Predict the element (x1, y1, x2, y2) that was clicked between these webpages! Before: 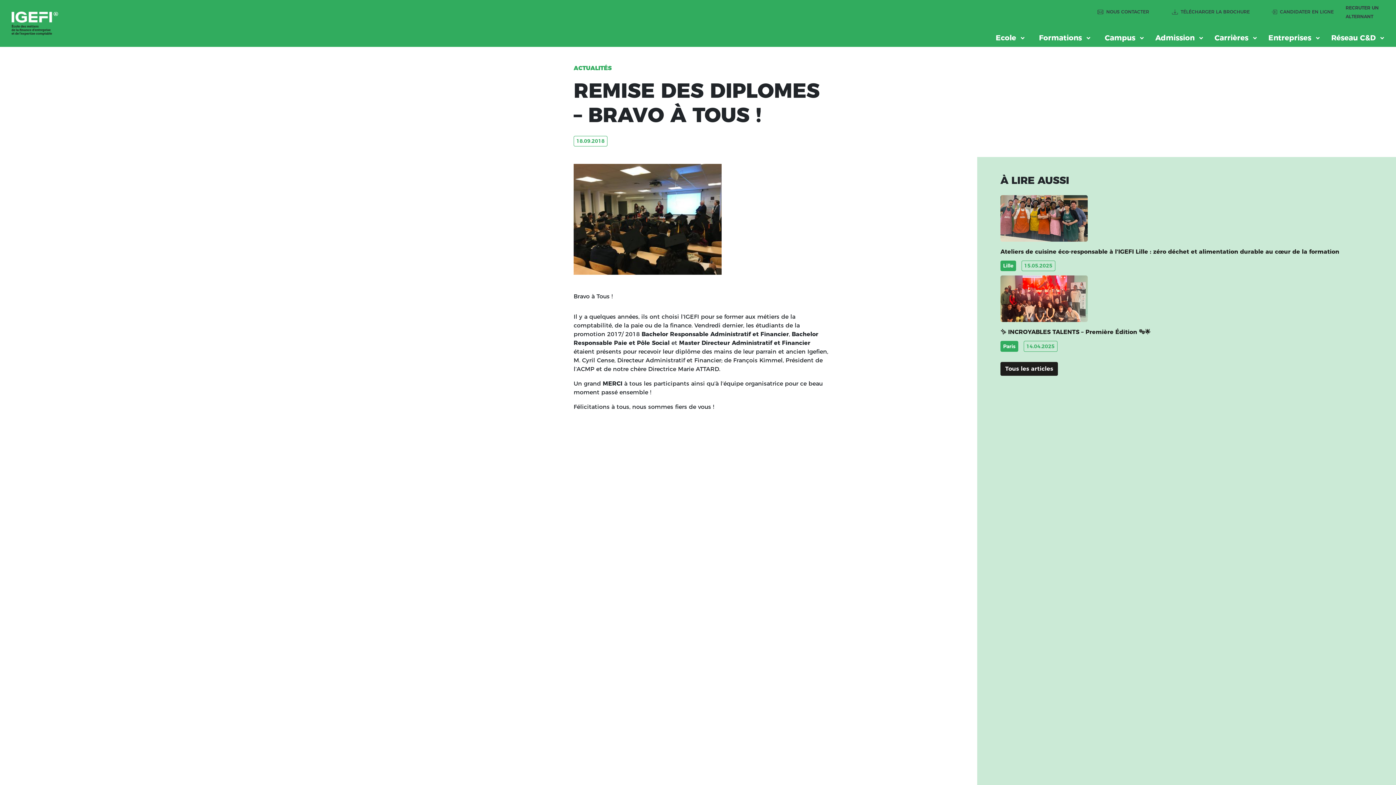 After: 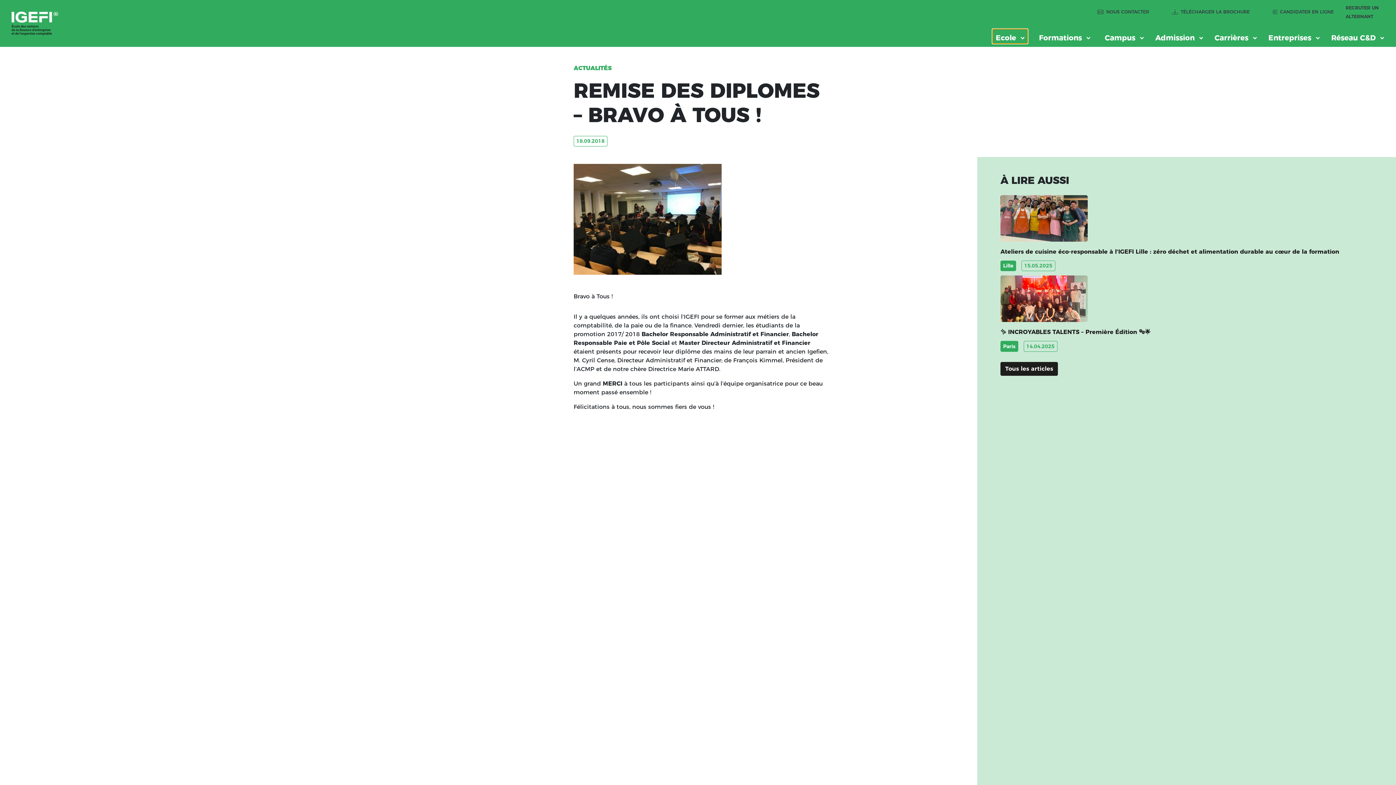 Action: bbox: (993, 29, 1027, 43) label: Ecole 